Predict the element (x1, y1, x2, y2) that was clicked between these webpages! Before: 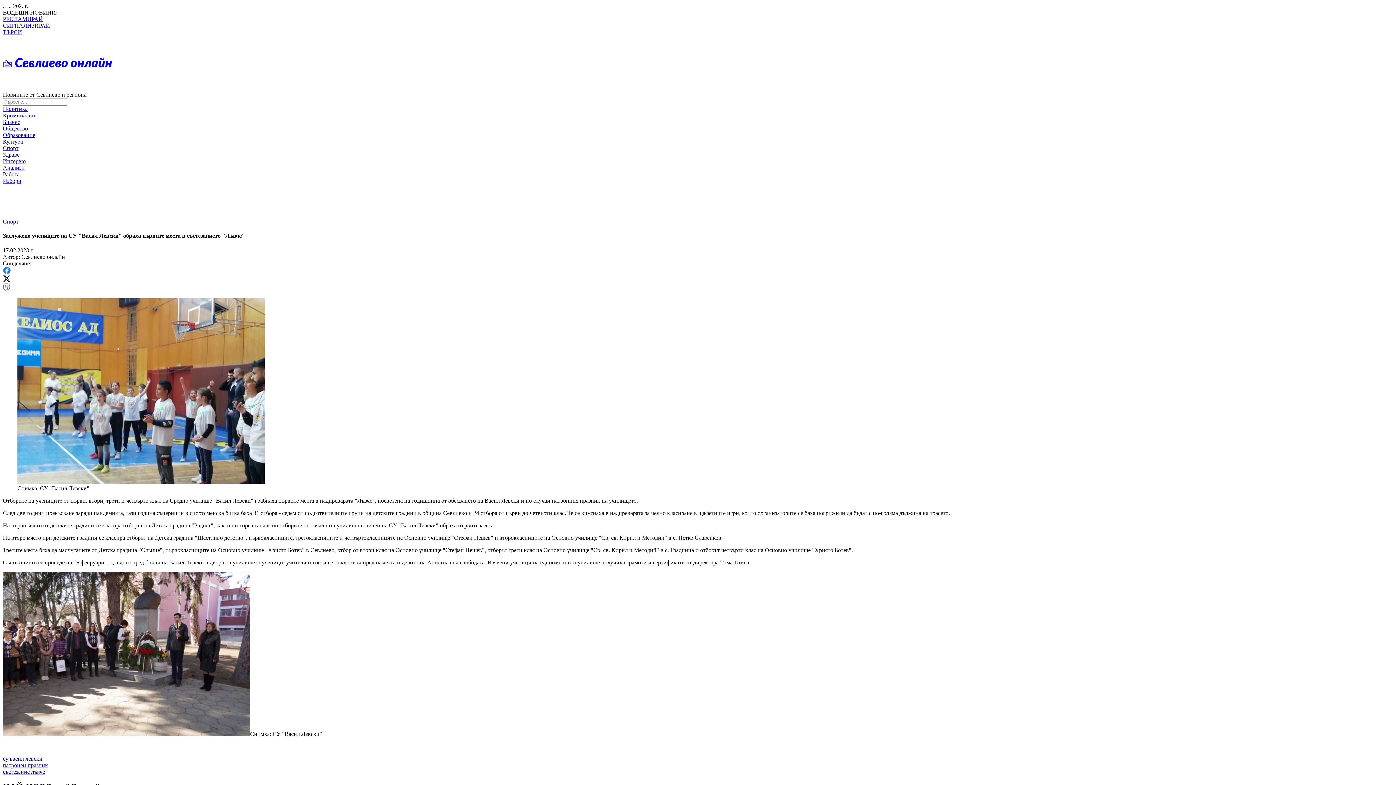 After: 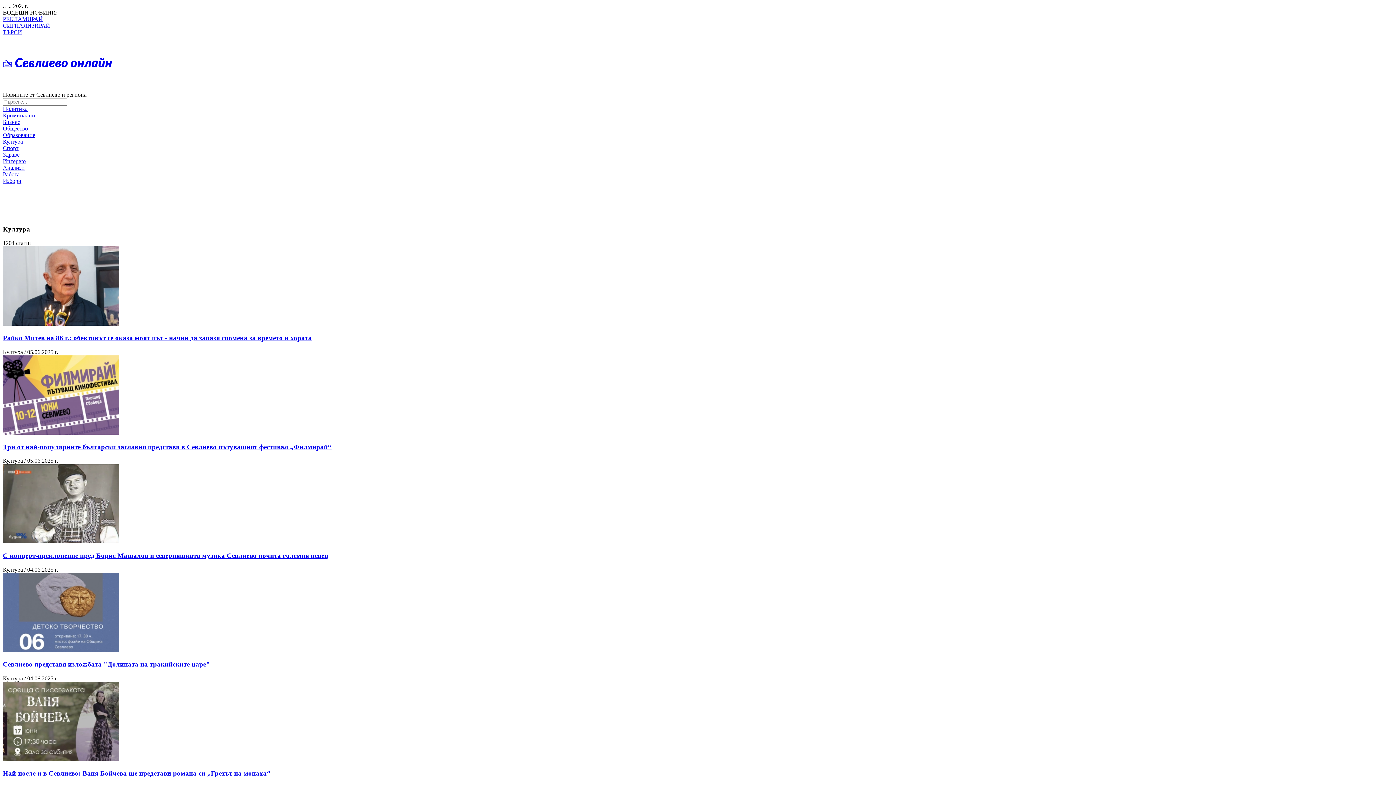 Action: label: Култура bbox: (2, 138, 22, 144)